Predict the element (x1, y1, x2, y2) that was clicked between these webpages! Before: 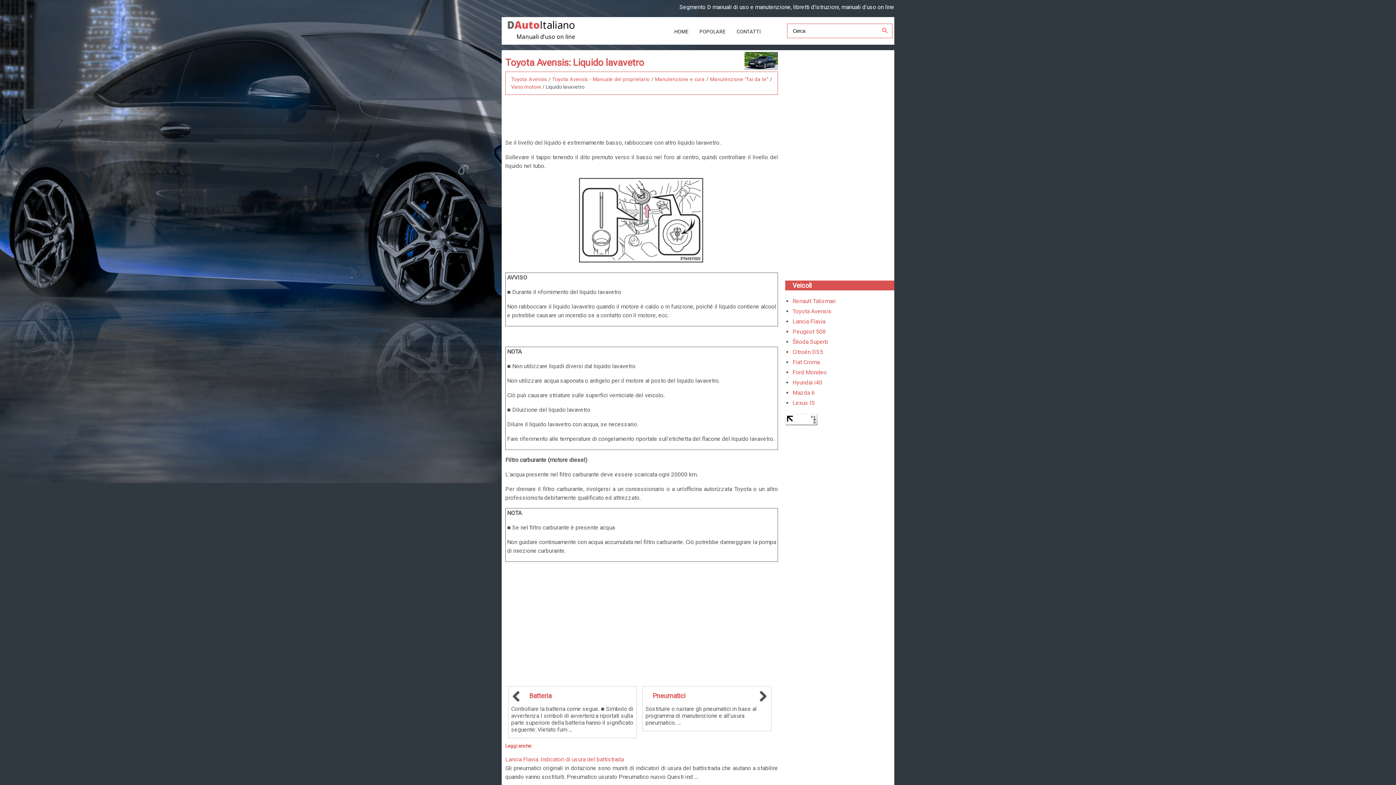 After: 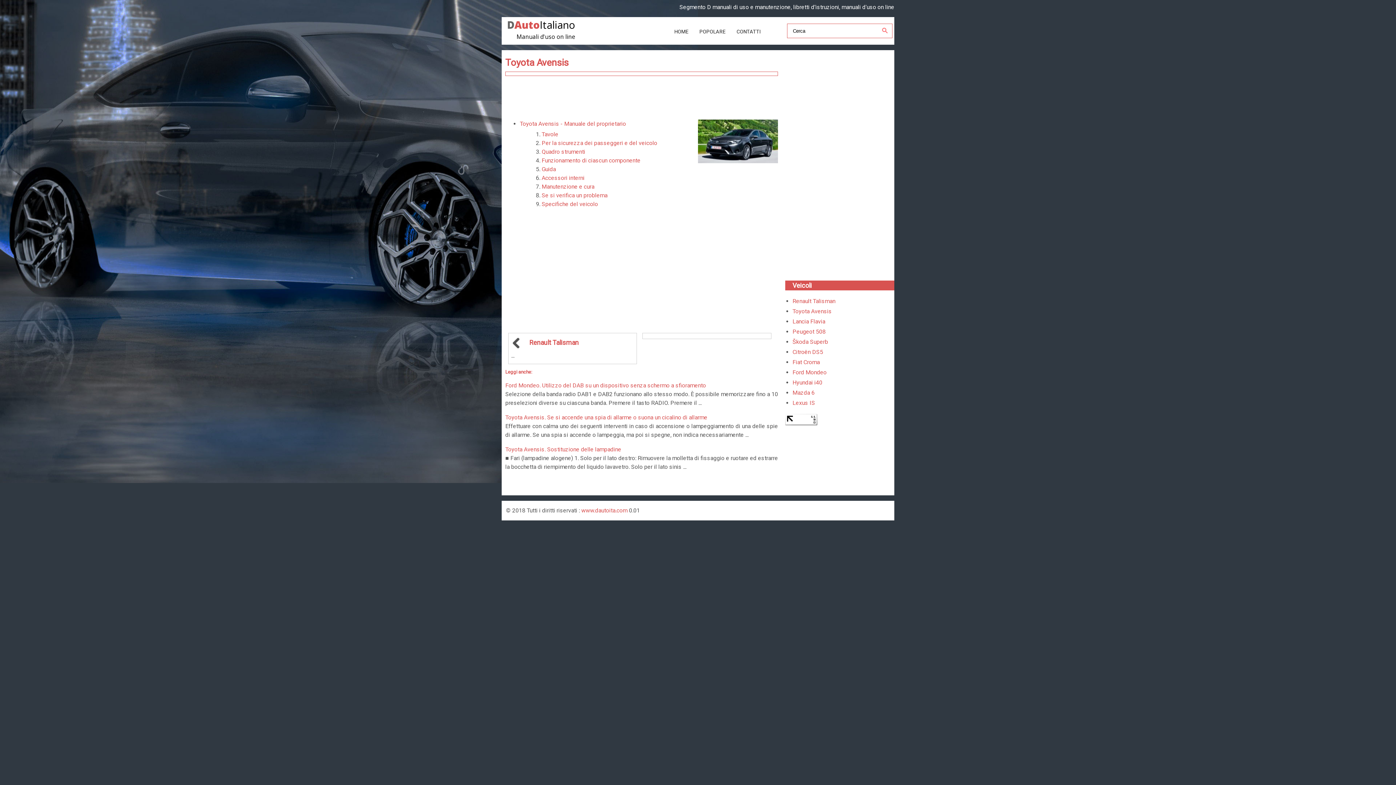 Action: label: Toyota Avensis bbox: (511, 76, 547, 82)